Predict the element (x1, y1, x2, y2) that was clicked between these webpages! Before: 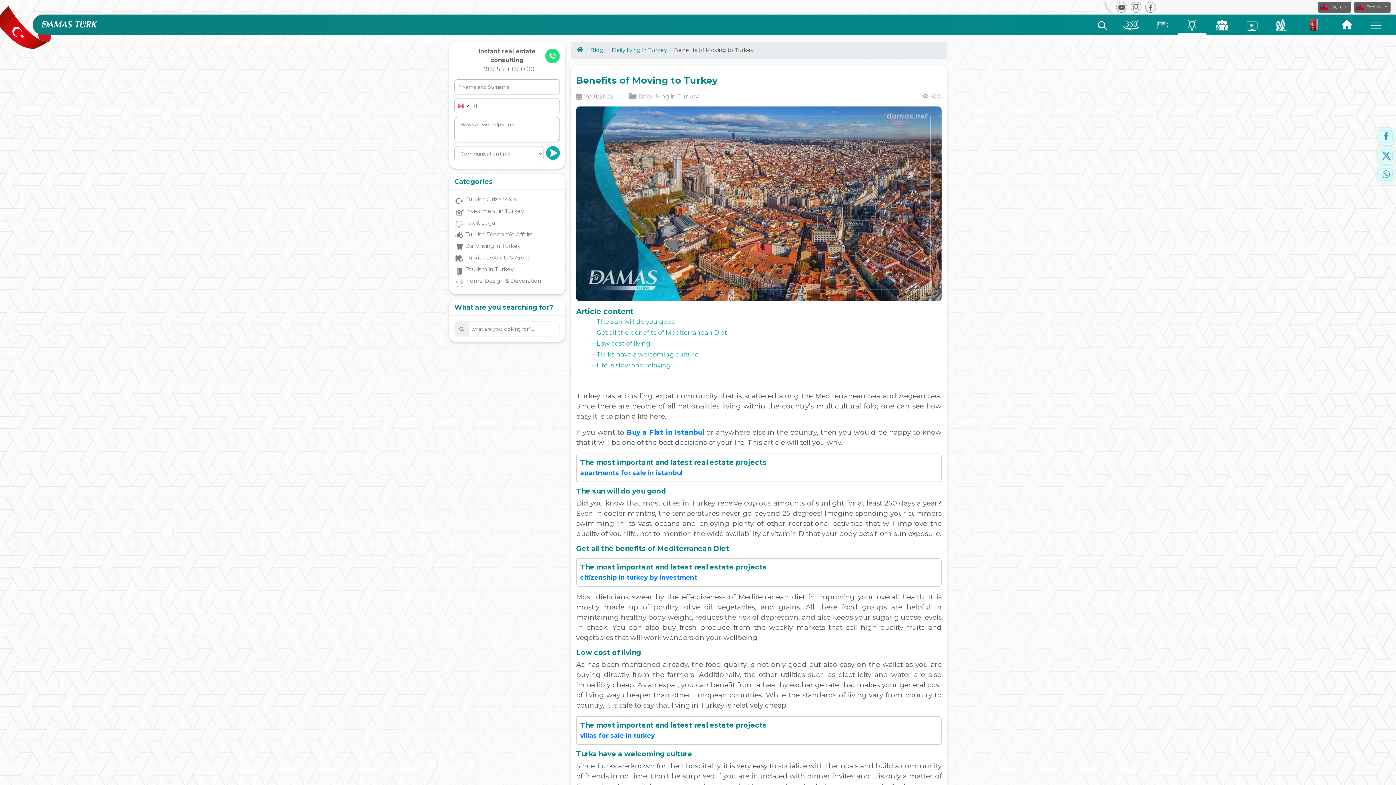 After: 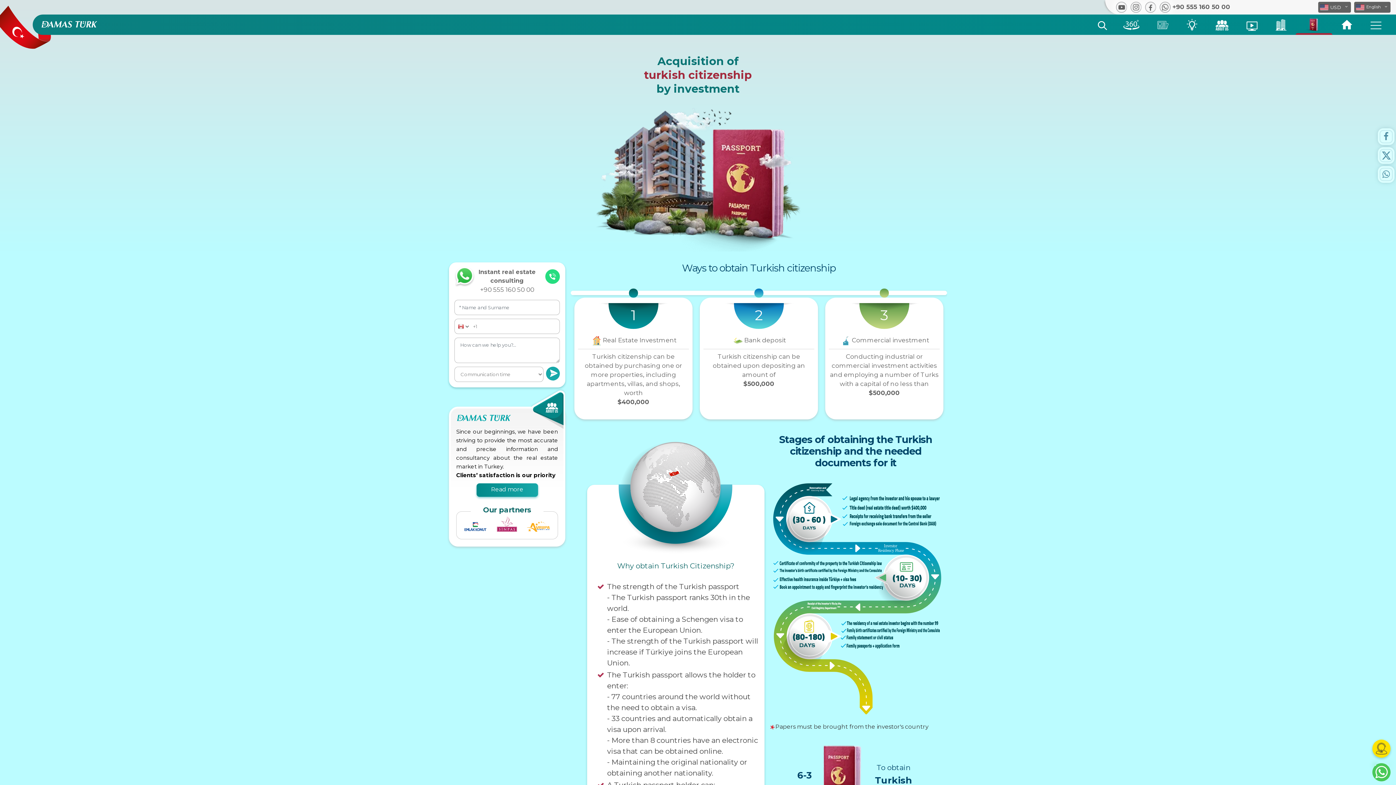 Action: label: citizenship in turkey by investment bbox: (580, 574, 697, 581)